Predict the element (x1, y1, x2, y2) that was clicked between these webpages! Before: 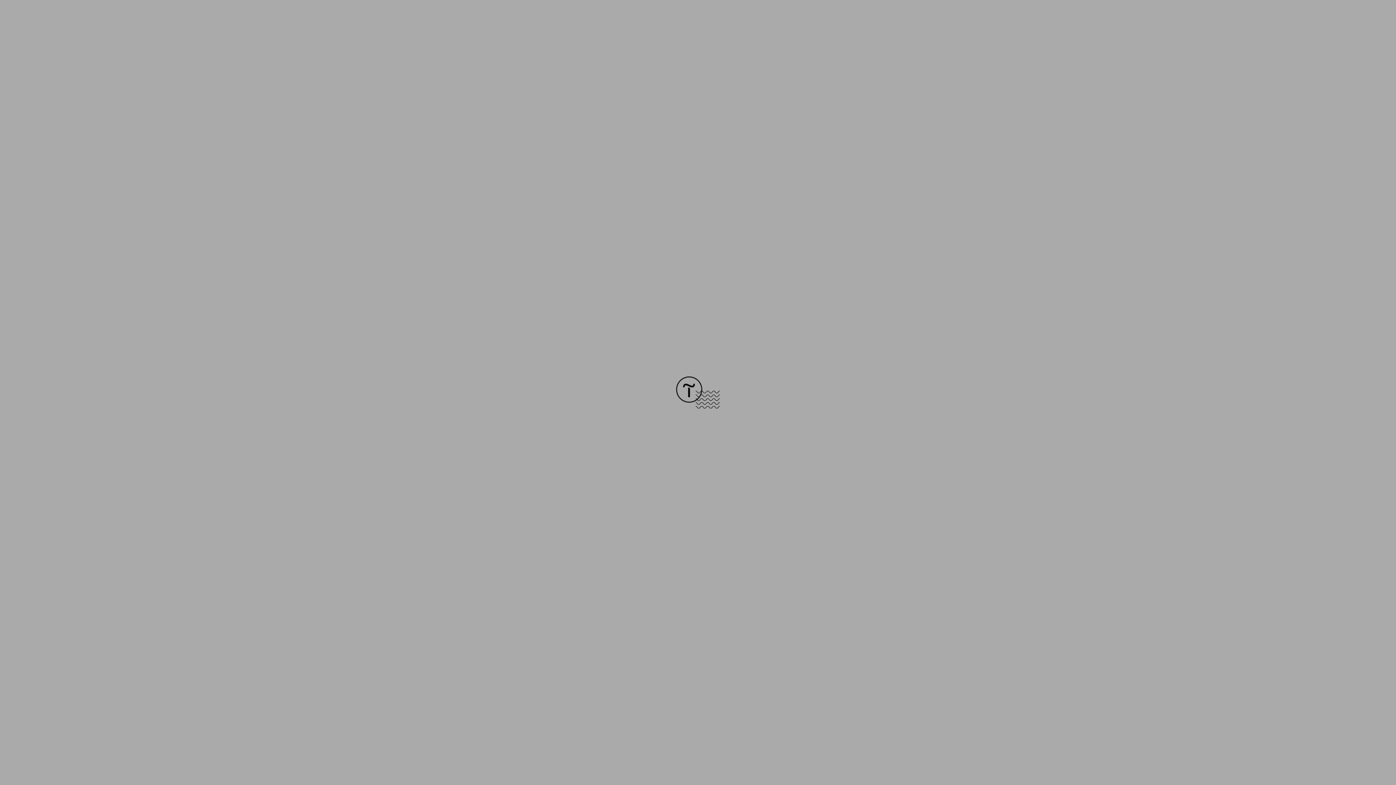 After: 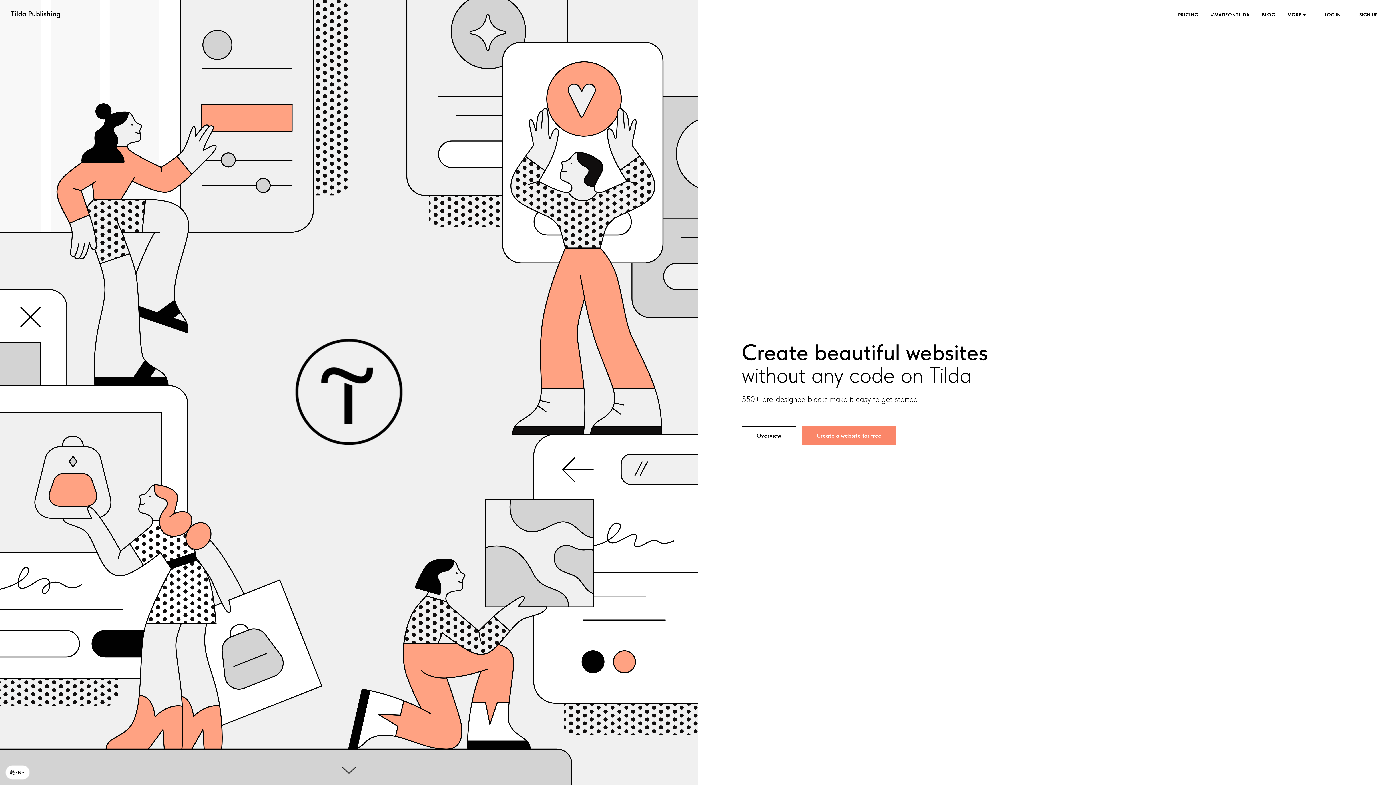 Action: bbox: (676, 403, 720, 409)